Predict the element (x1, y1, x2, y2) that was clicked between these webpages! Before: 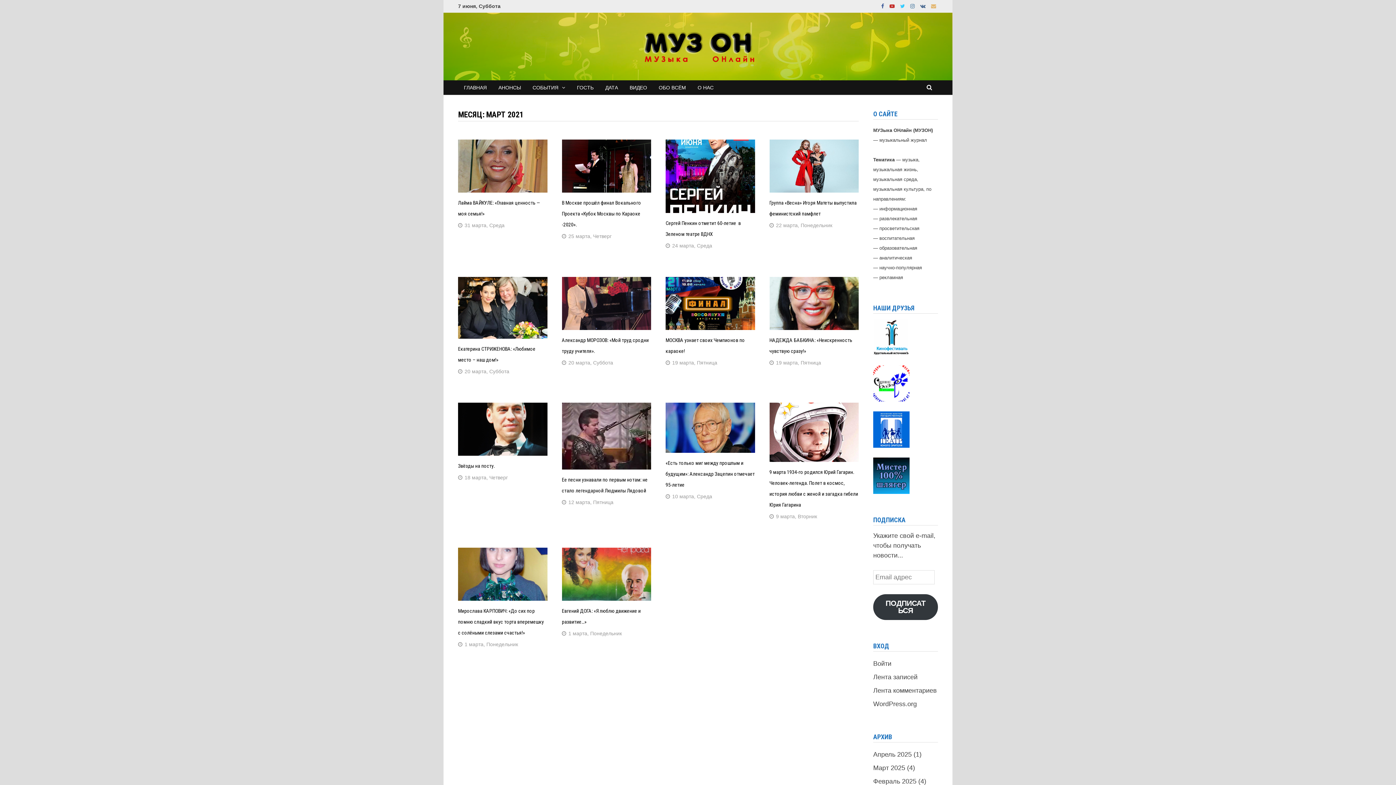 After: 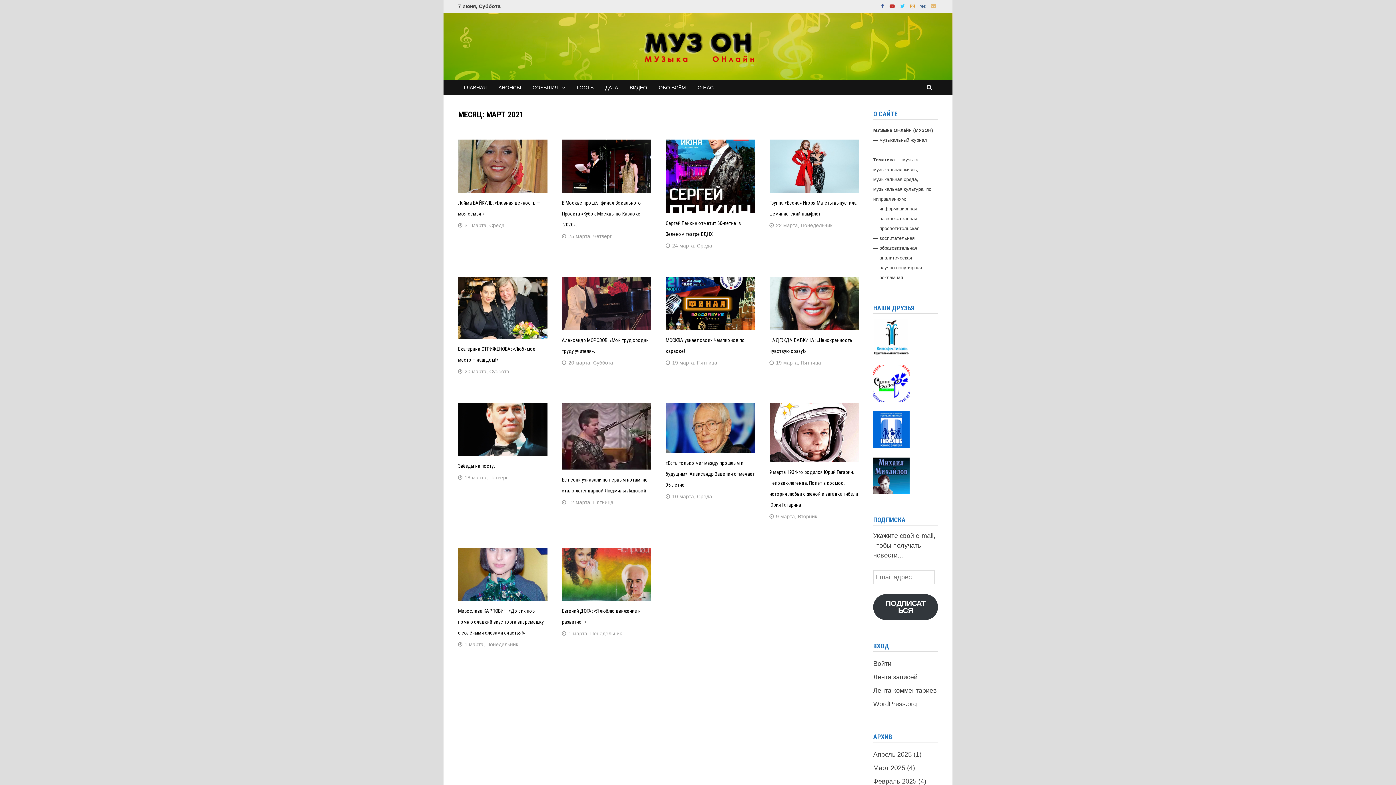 Action: label:   bbox: (908, 2, 918, 9)